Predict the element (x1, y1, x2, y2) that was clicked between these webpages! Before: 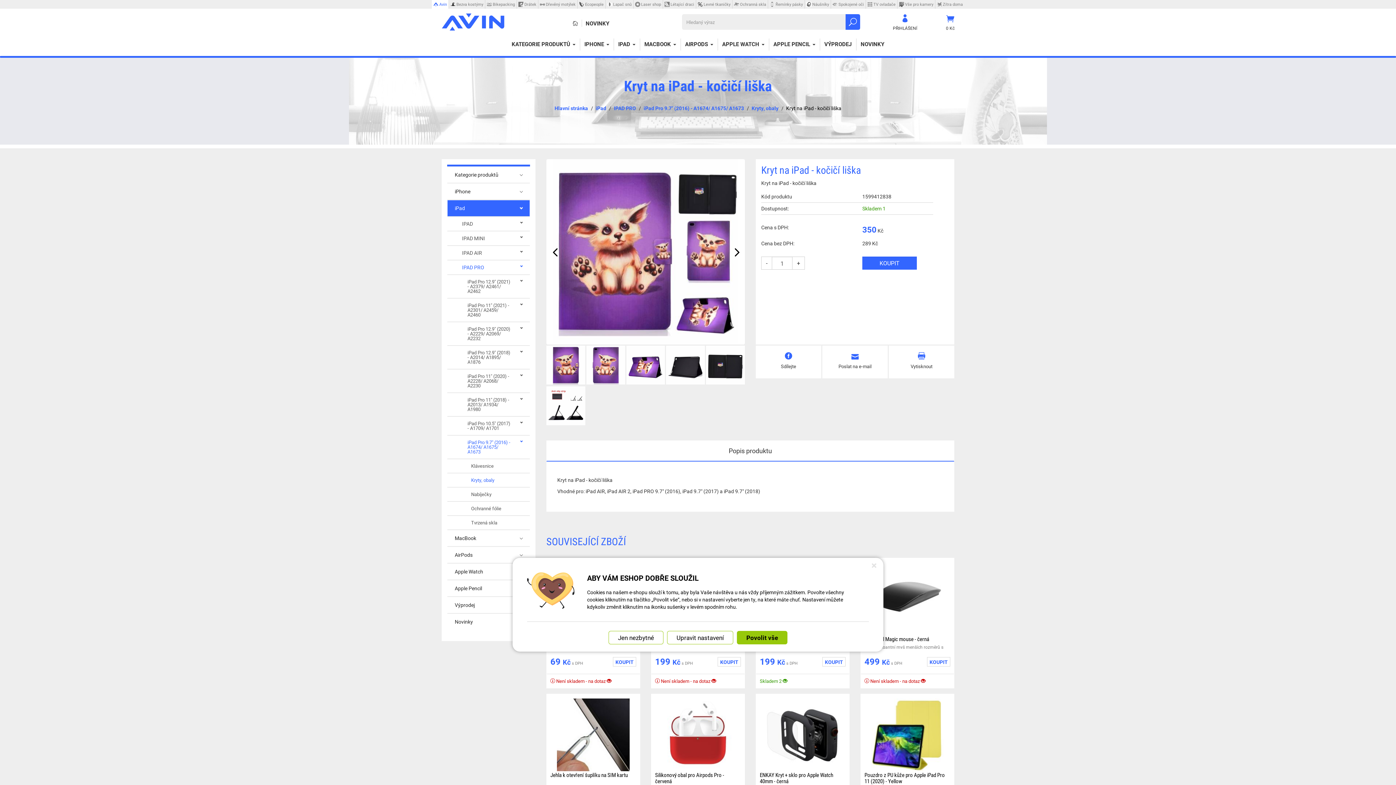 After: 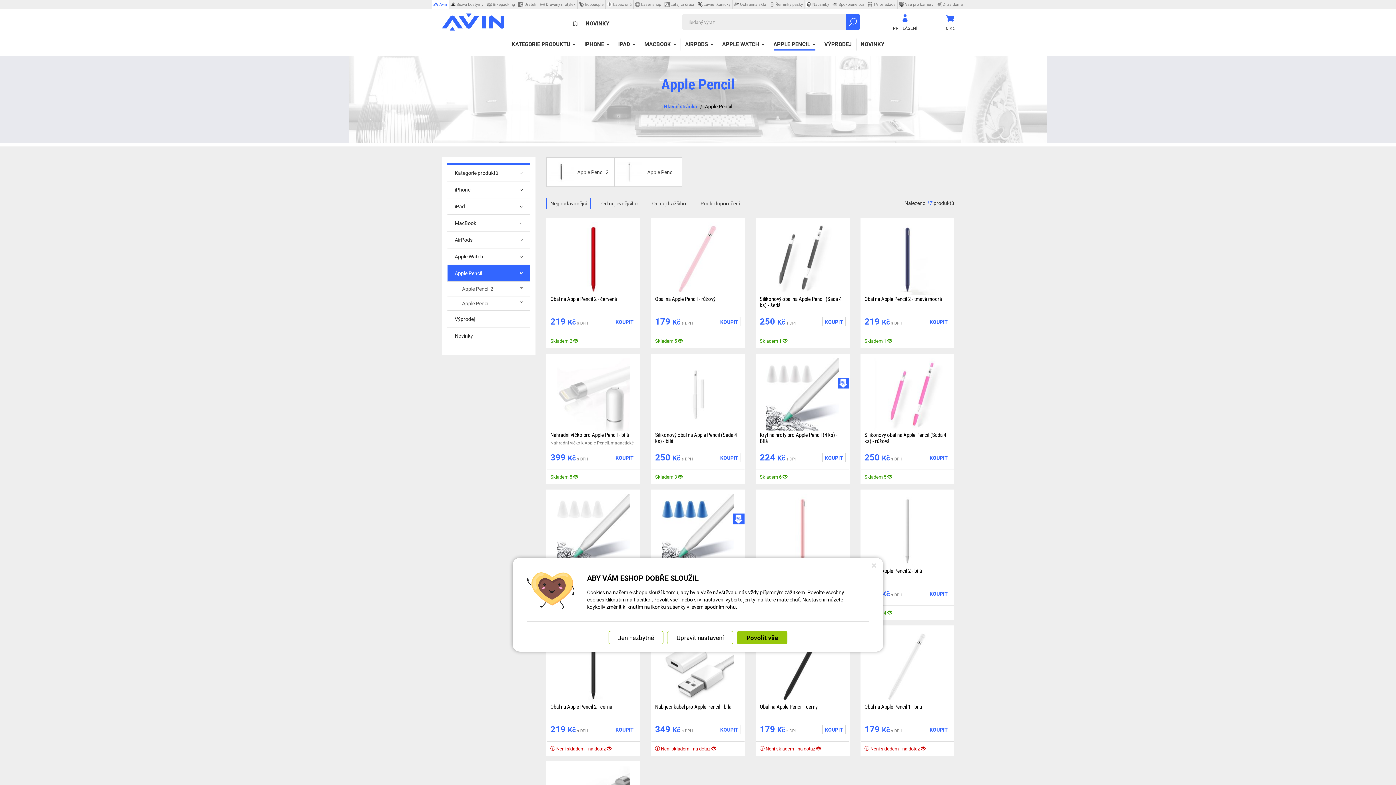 Action: label: Apple Pencil bbox: (447, 580, 530, 597)